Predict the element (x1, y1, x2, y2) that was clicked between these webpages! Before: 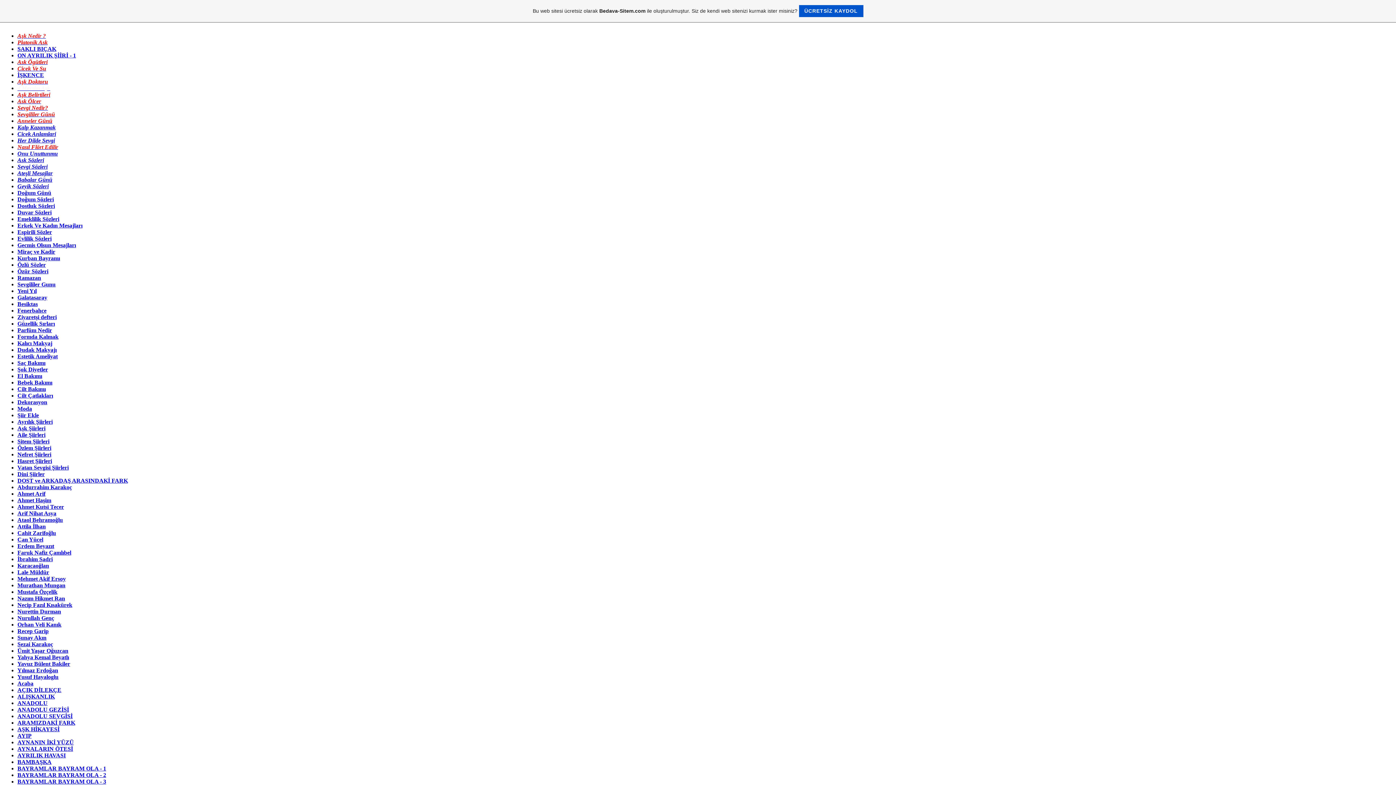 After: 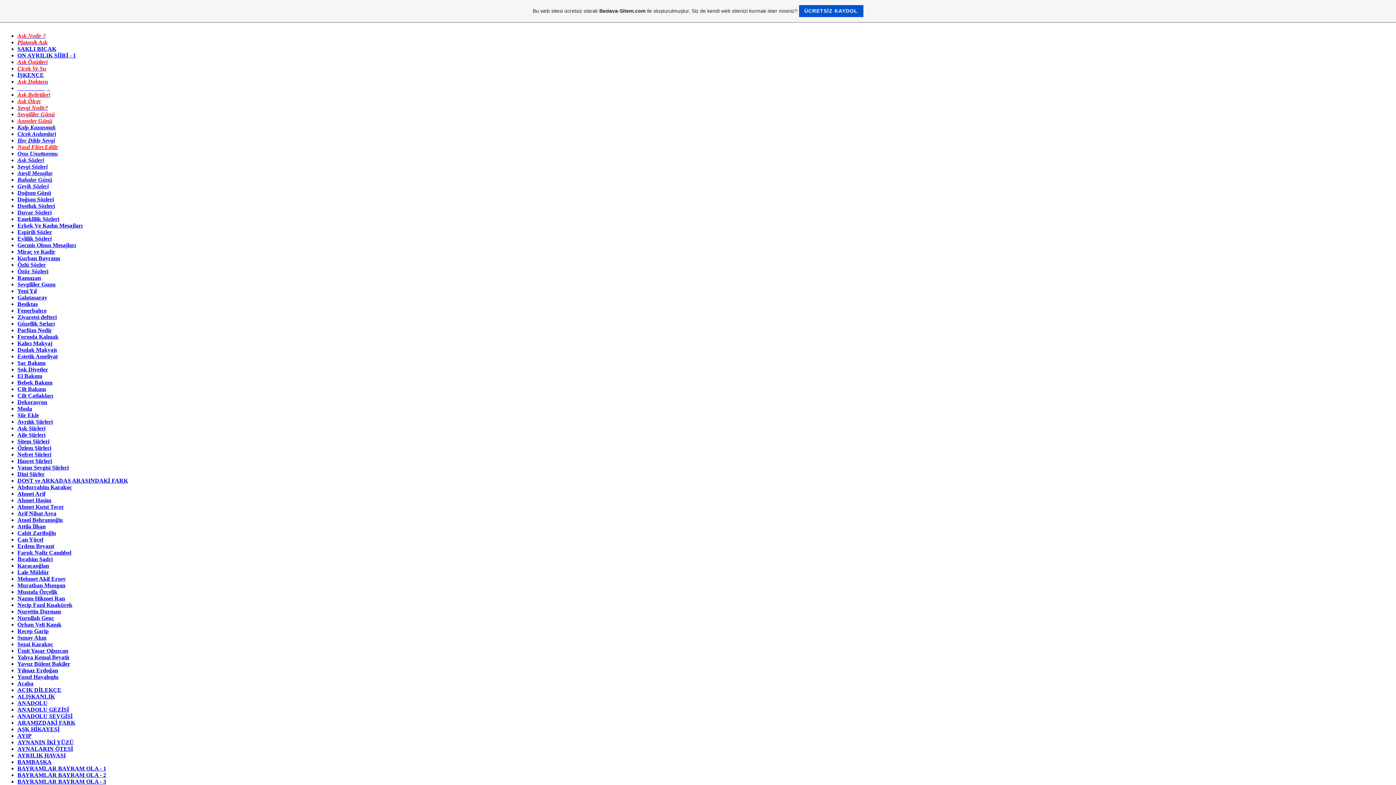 Action: bbox: (17, 419, 52, 425) label: Ayrılık Şiirleri